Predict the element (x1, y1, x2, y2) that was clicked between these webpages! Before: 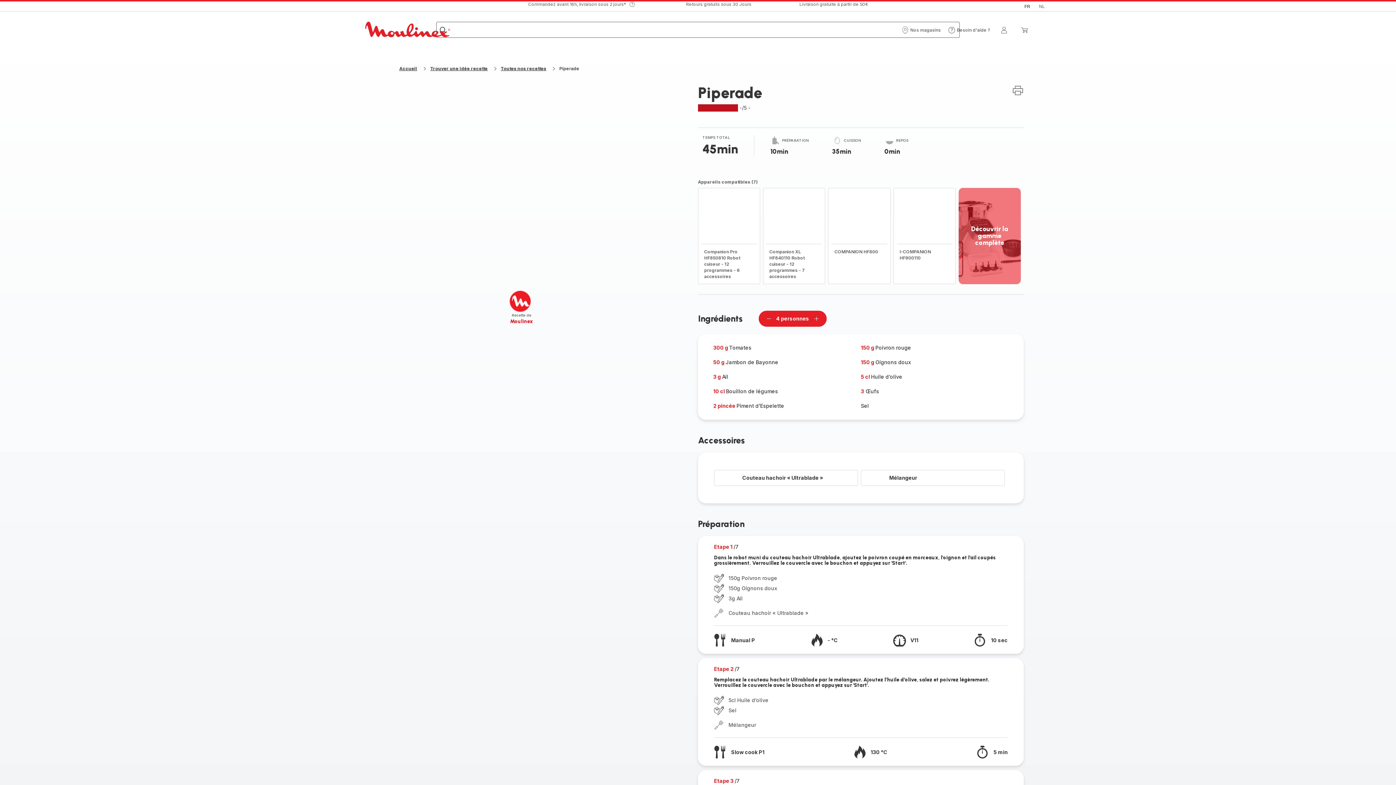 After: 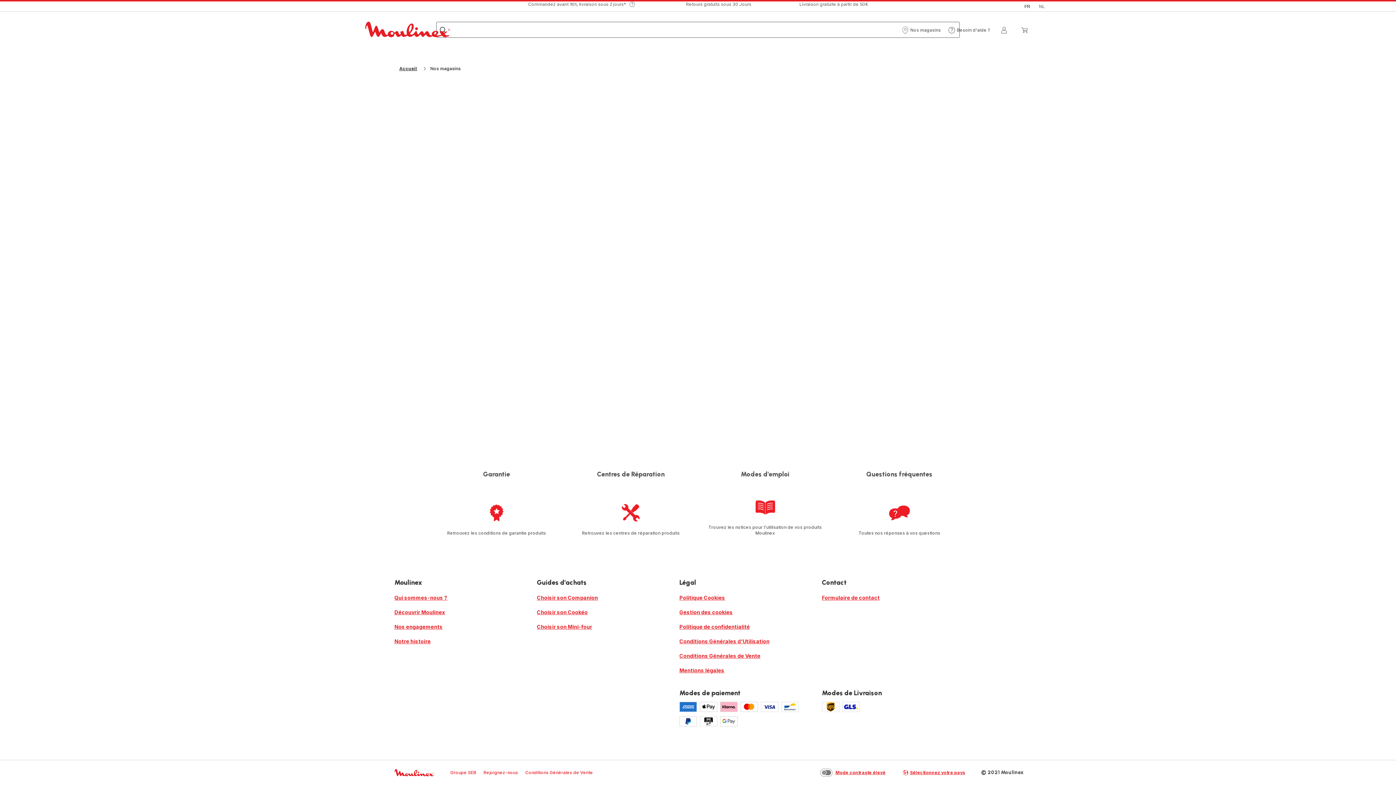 Action: label: Nos magasins
Nos magasins bbox: (901, 26, 941, 33)